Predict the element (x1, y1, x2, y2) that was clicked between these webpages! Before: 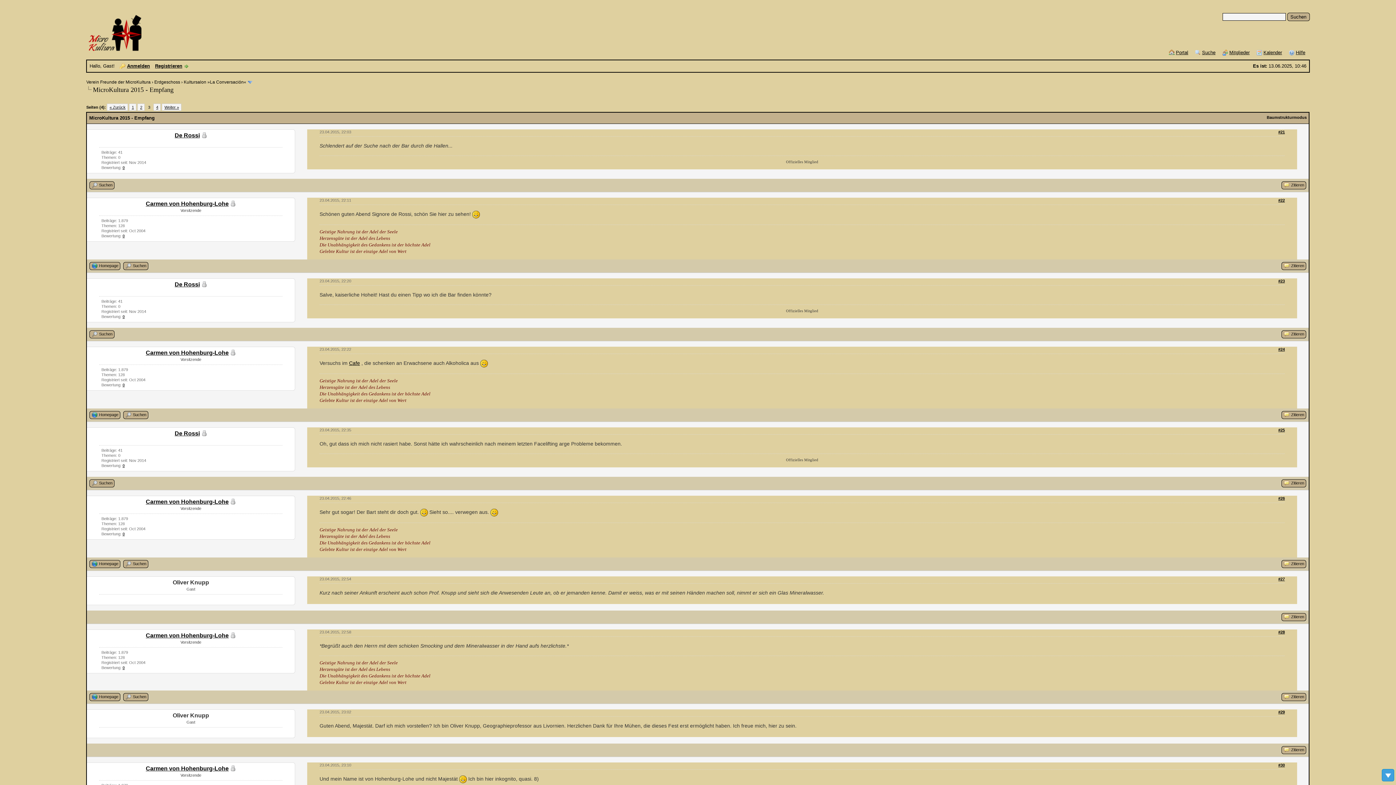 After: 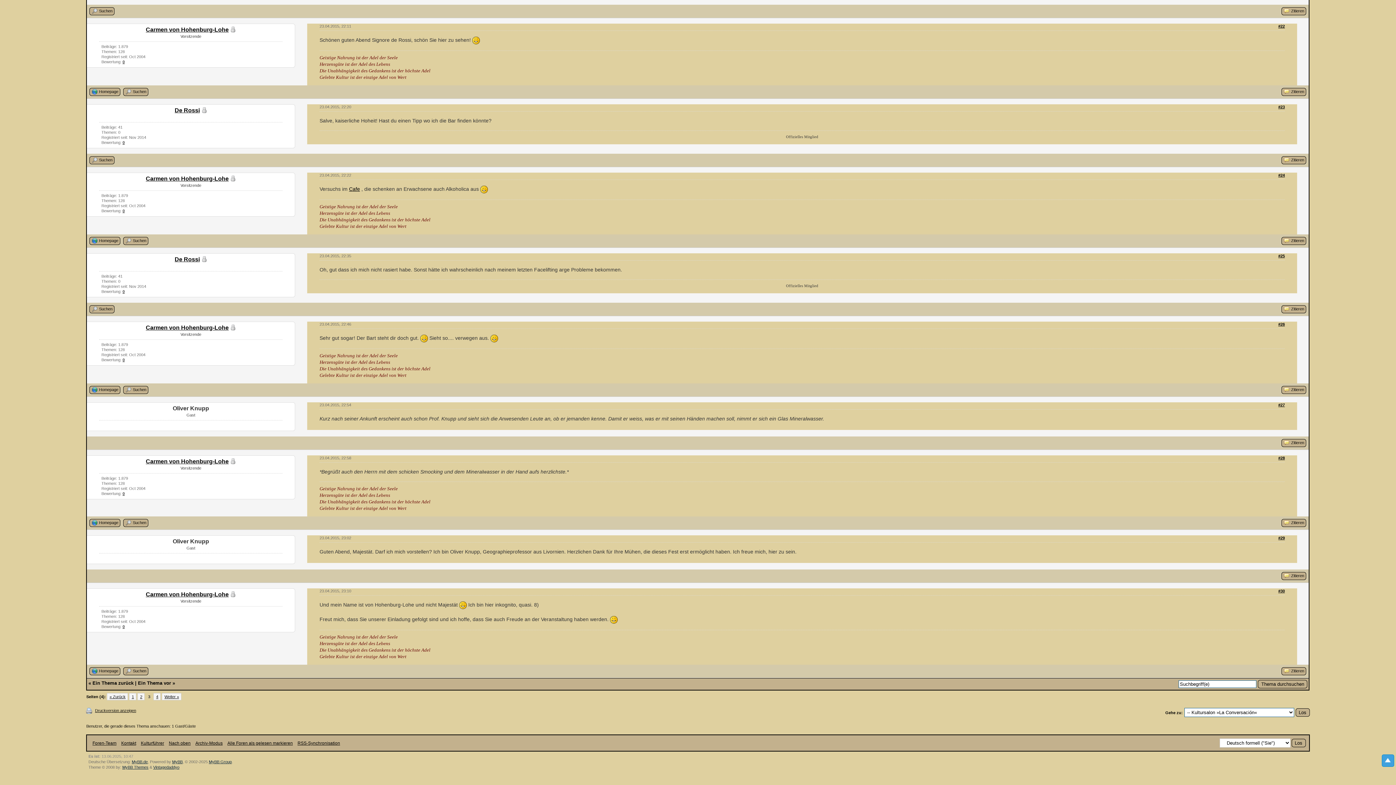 Action: bbox: (1278, 278, 1285, 283) label: #23